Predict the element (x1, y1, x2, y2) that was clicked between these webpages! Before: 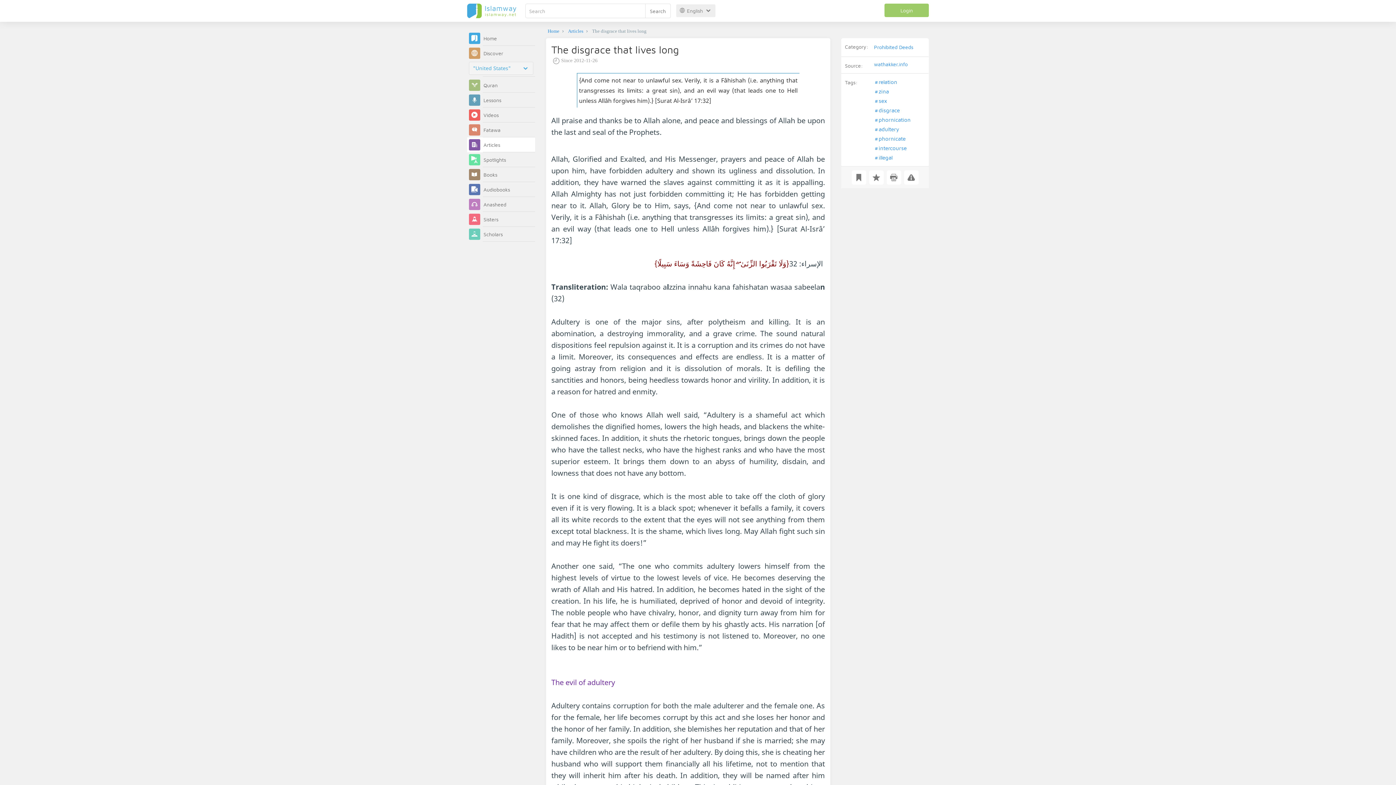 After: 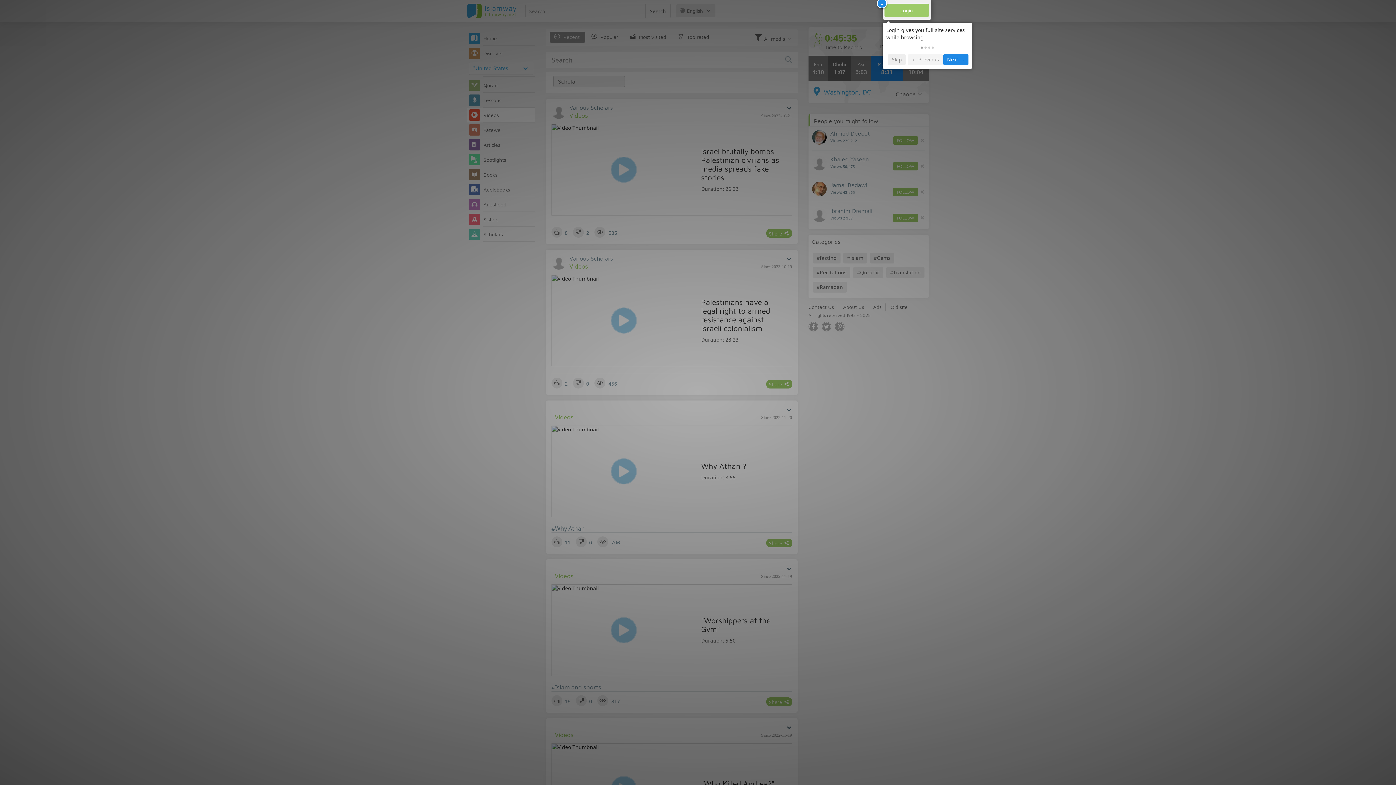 Action: bbox: (467, 107, 535, 122) label:  Videos